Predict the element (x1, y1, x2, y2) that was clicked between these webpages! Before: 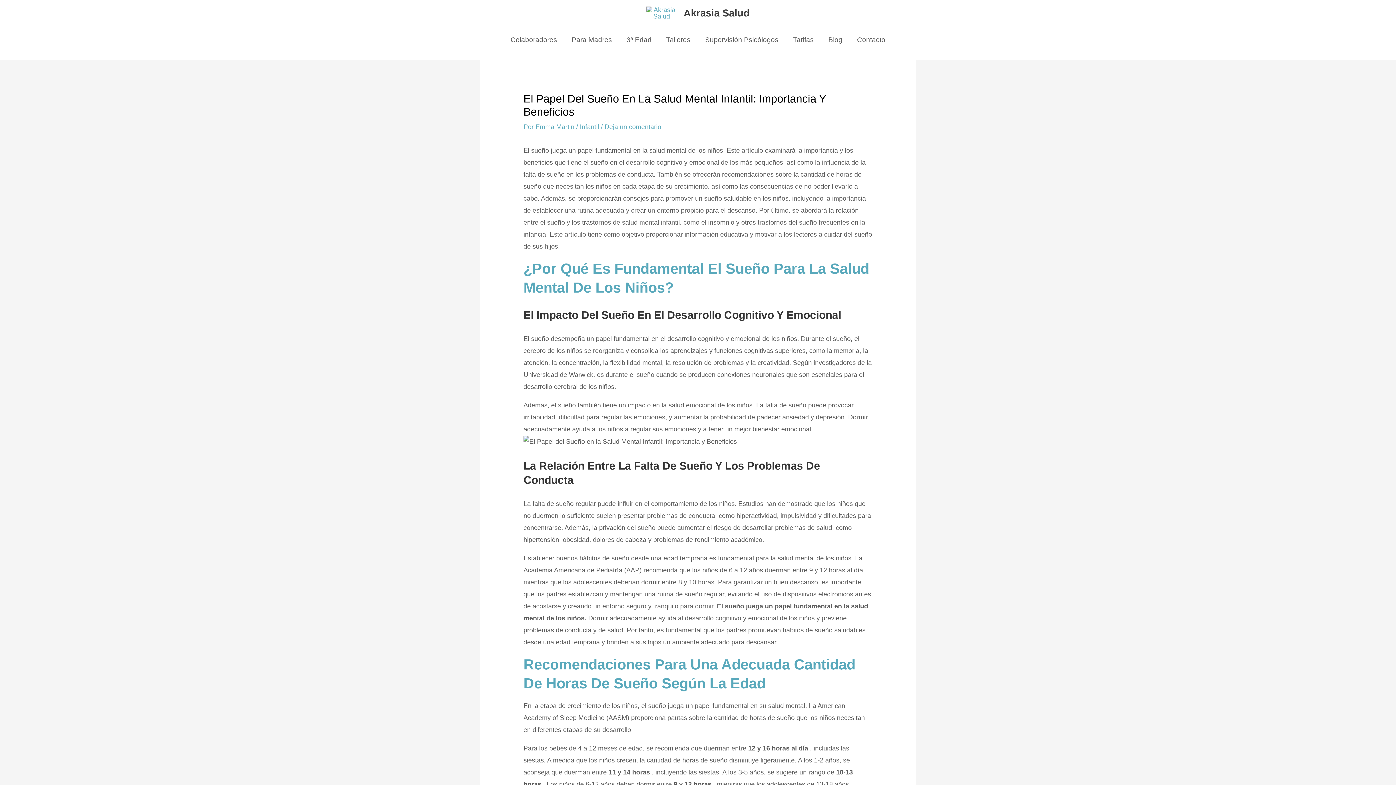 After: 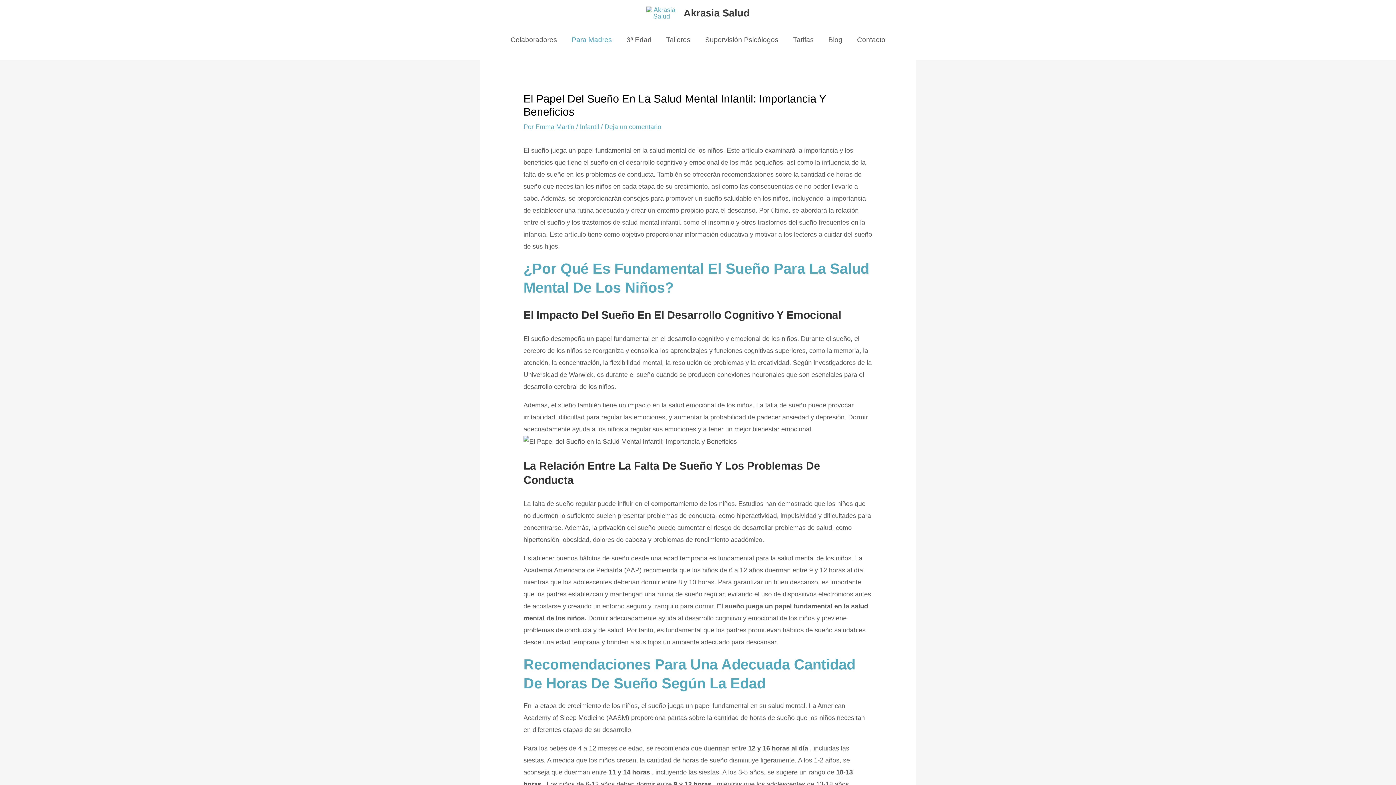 Action: bbox: (564, 26, 619, 53) label: Para Madres